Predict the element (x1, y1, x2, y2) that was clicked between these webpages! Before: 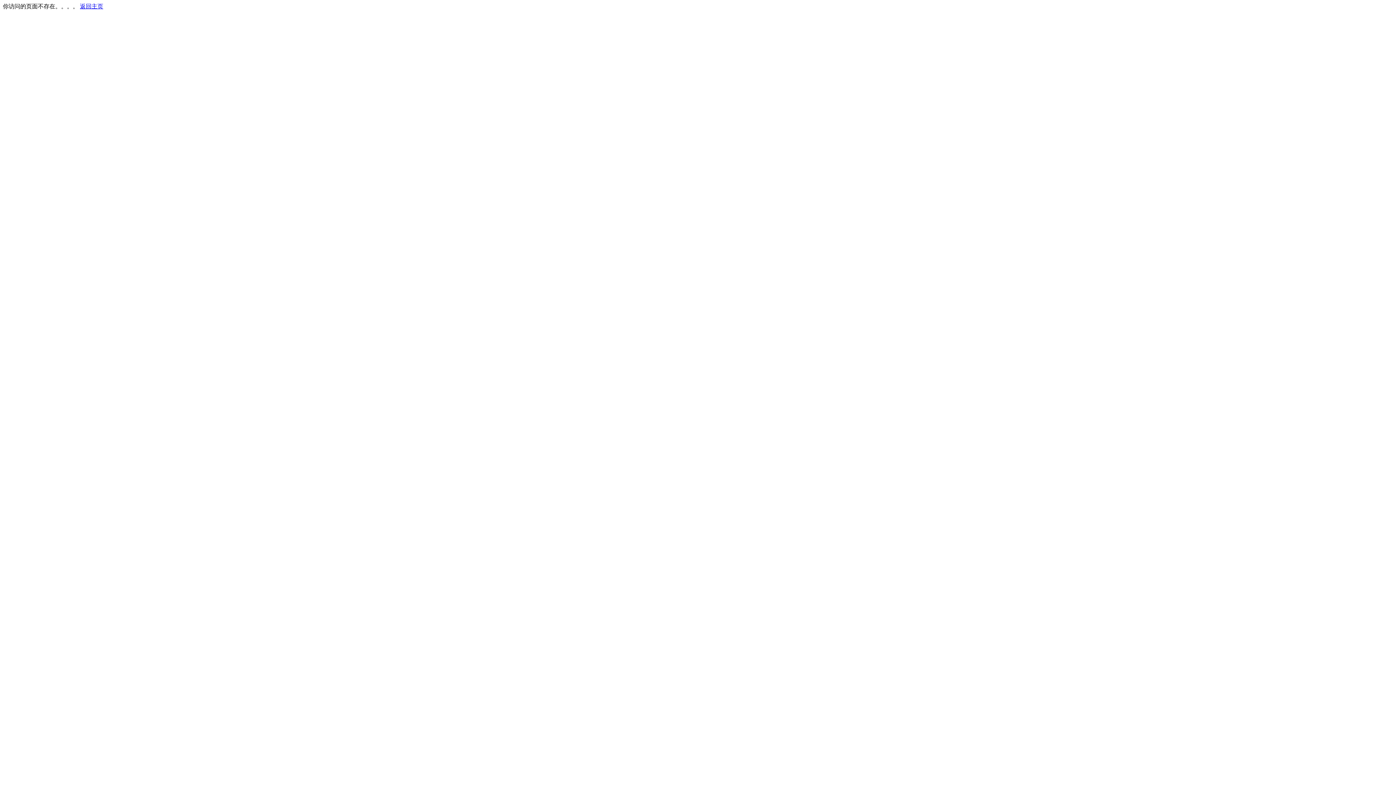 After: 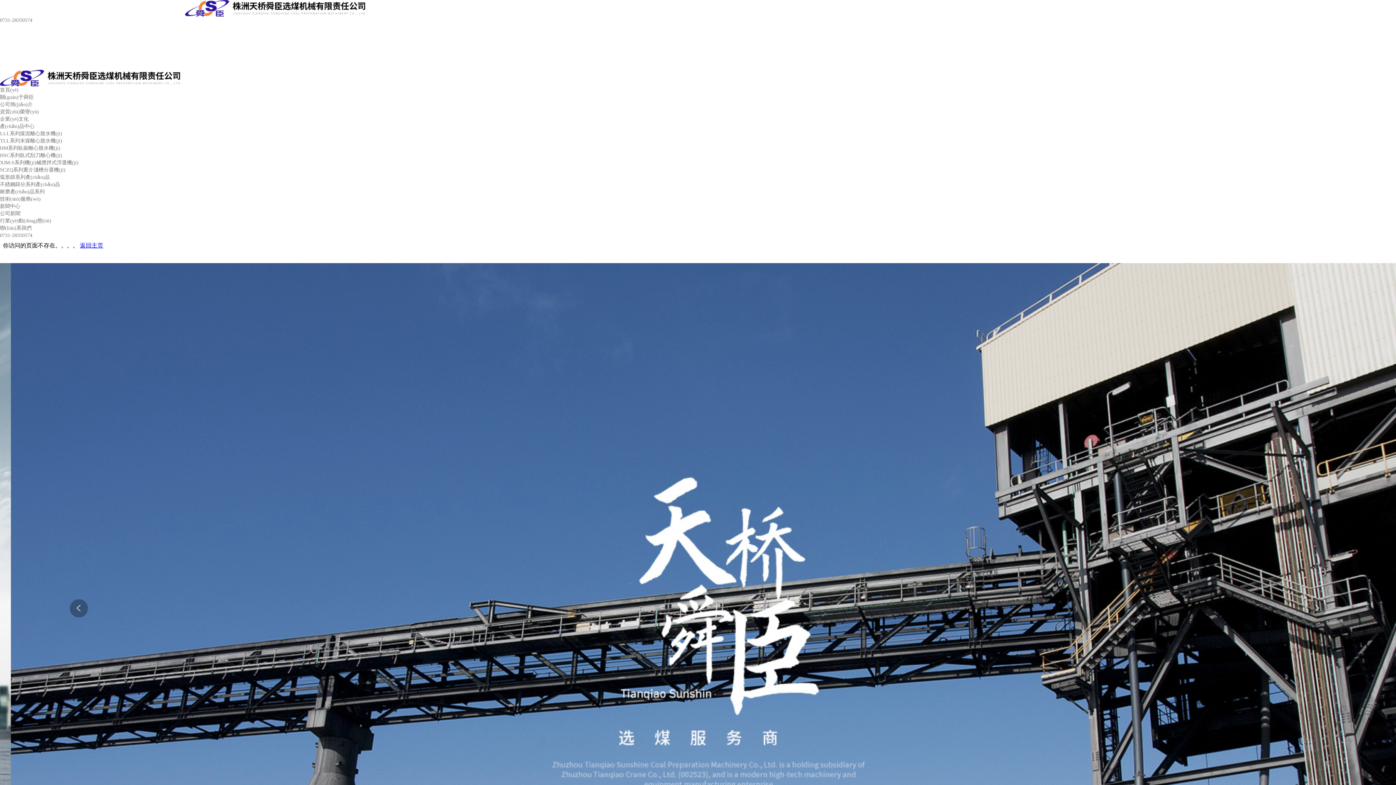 Action: bbox: (80, 3, 103, 9) label: 返回主页